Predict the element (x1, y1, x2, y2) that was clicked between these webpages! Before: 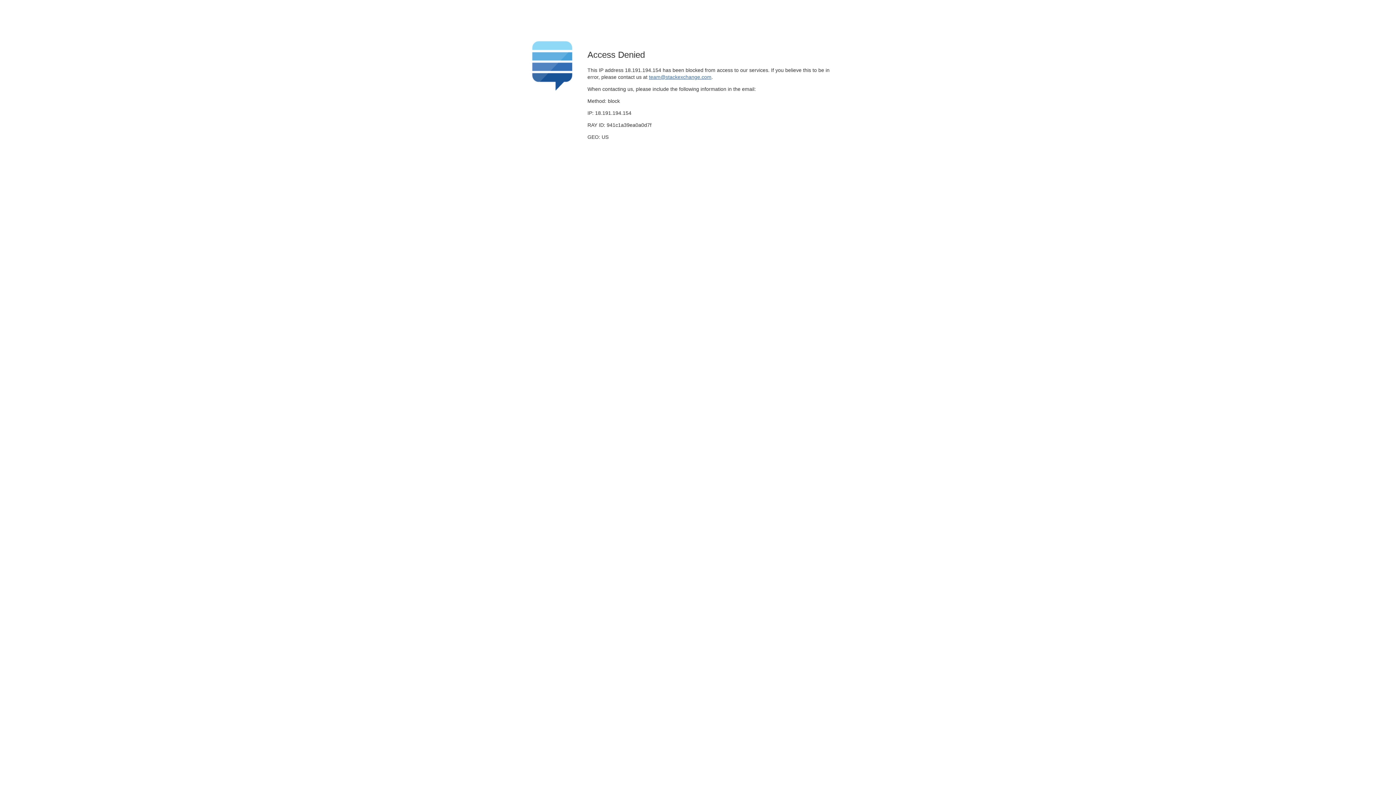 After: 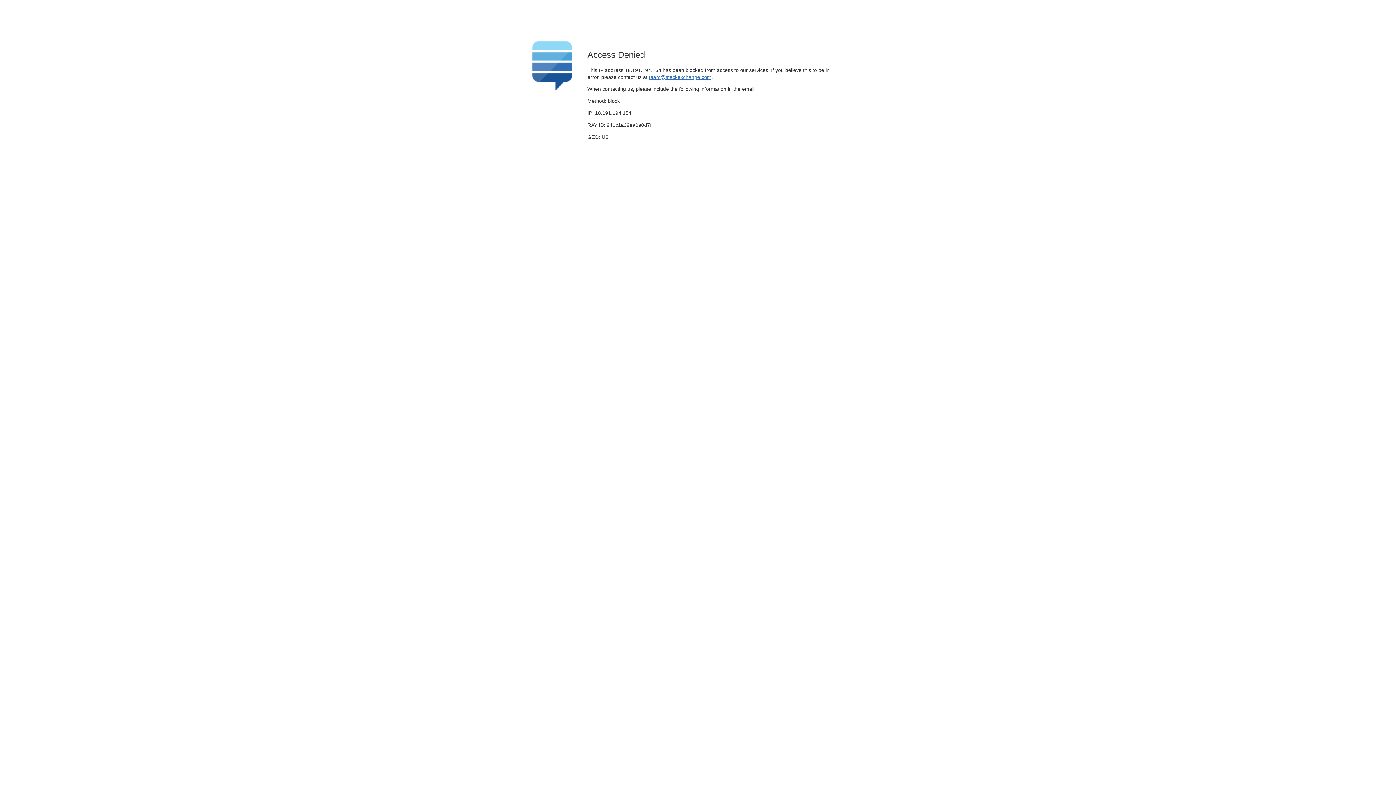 Action: label: team@stackexchange.com bbox: (649, 74, 711, 79)